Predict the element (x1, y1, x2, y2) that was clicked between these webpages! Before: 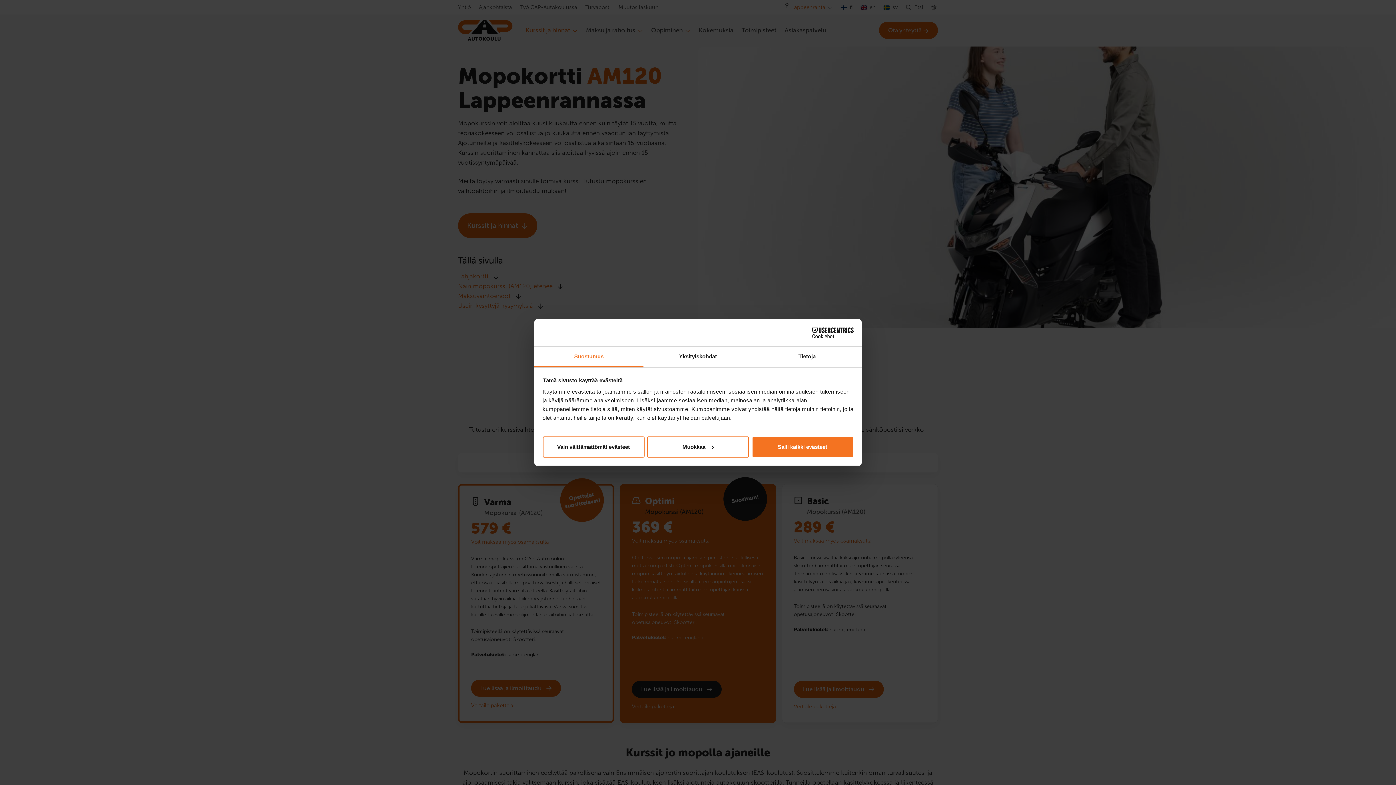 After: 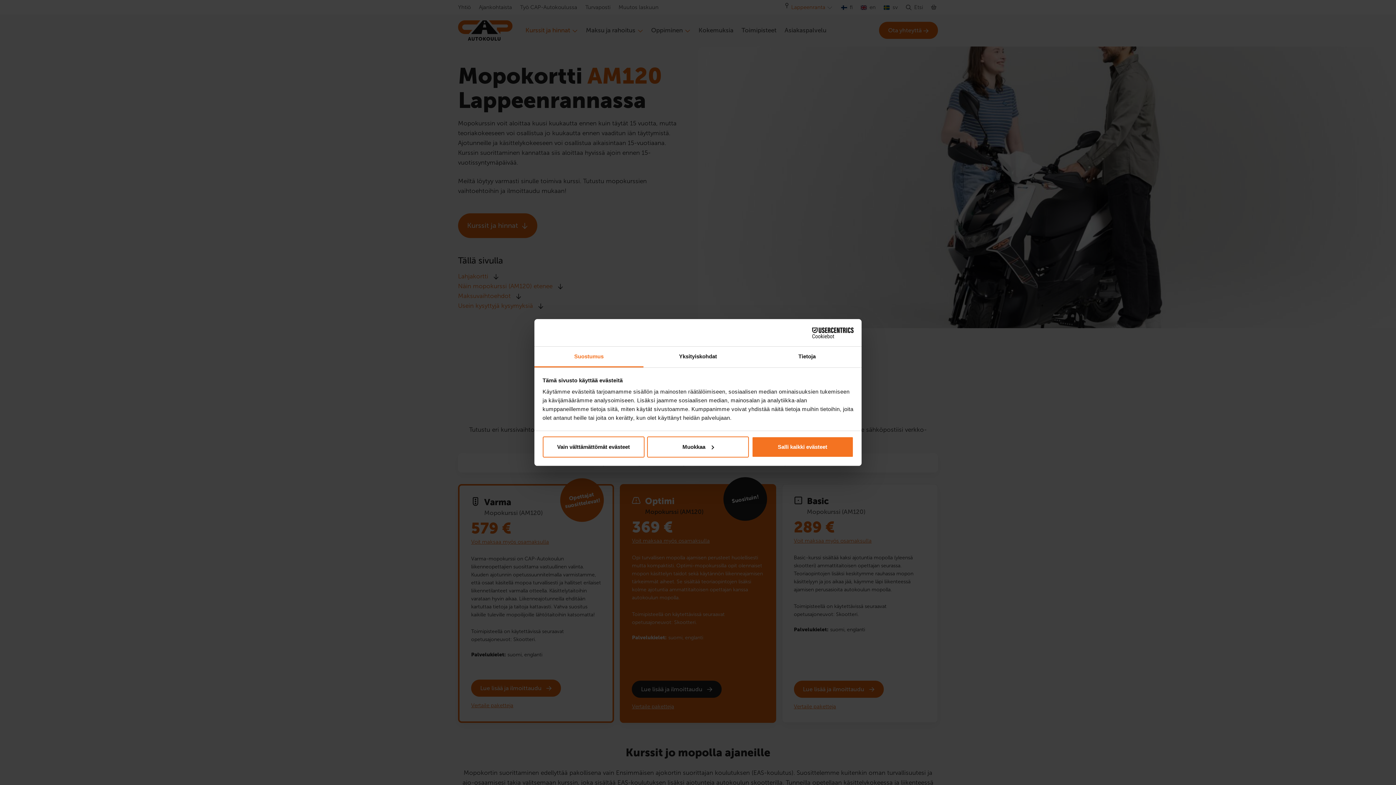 Action: label: Cookiebot - opens in a new window bbox: (790, 327, 853, 338)